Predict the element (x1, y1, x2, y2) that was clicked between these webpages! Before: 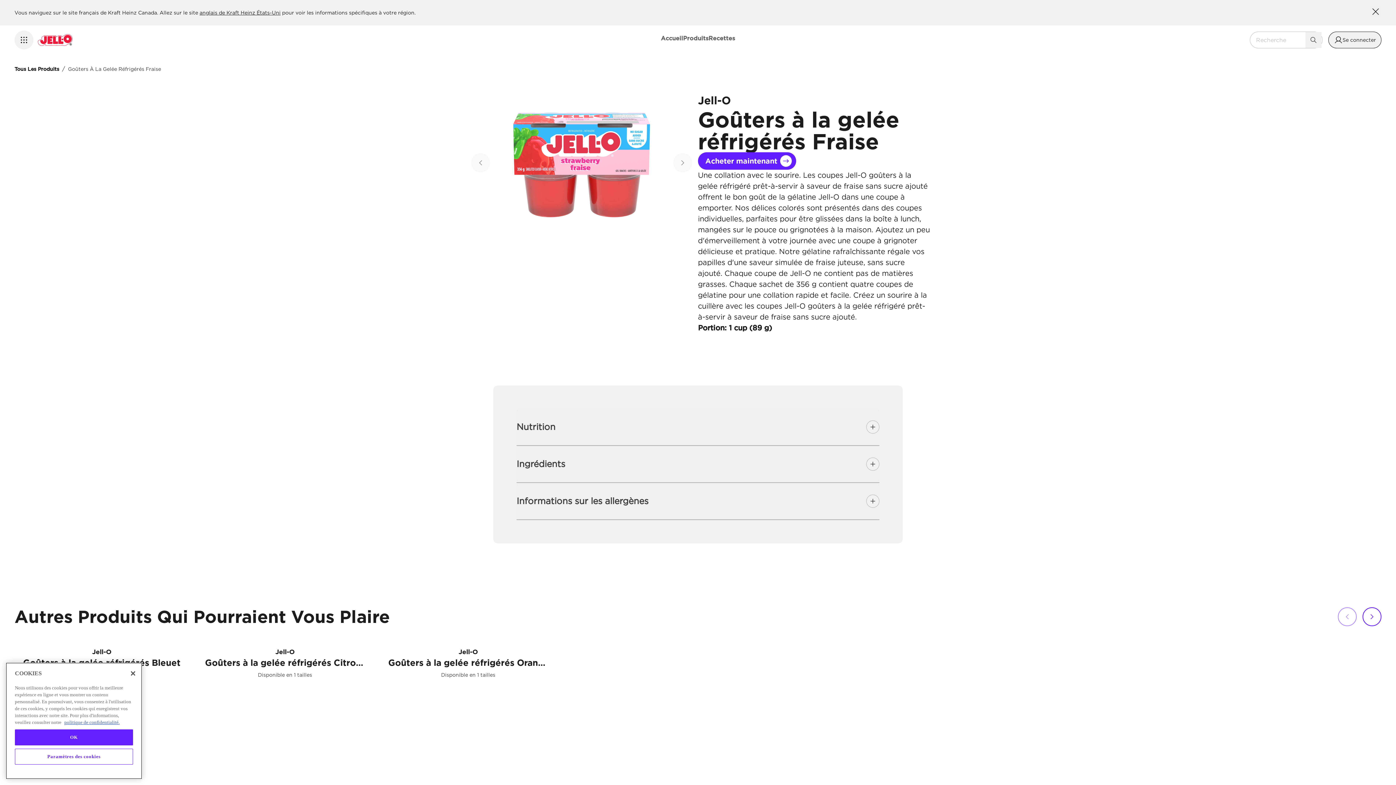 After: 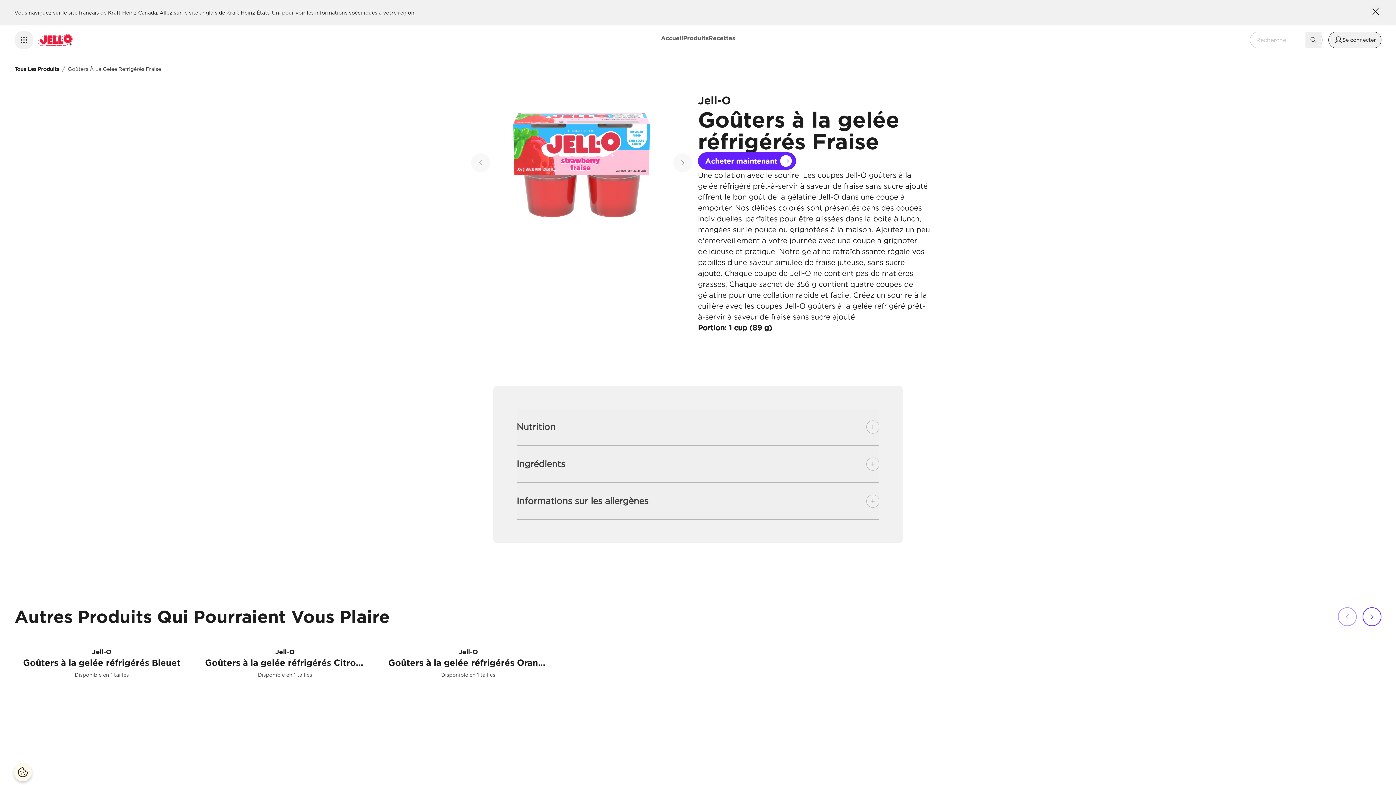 Action: bbox: (68, 65, 161, 72) label: Goûters À La Gelée Réfrigérés Fraise